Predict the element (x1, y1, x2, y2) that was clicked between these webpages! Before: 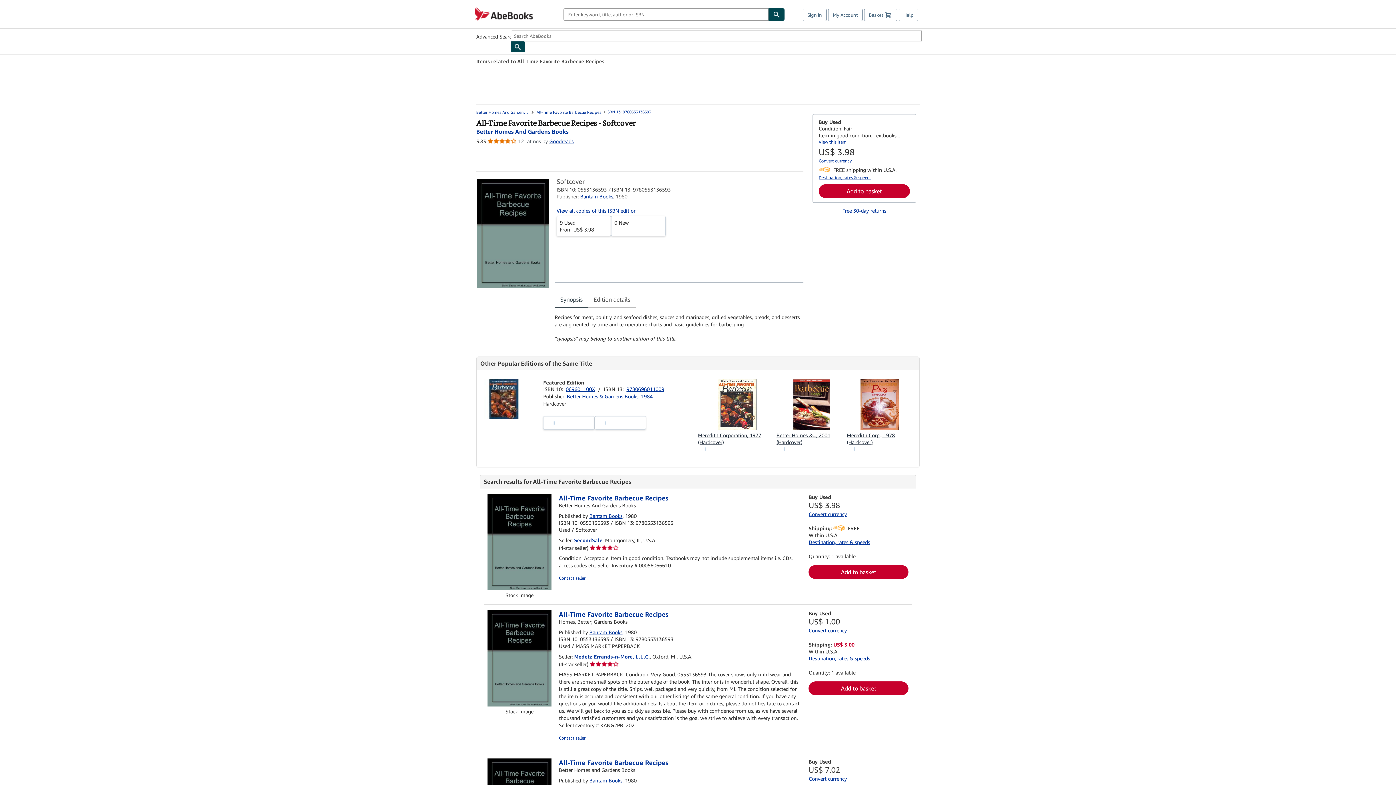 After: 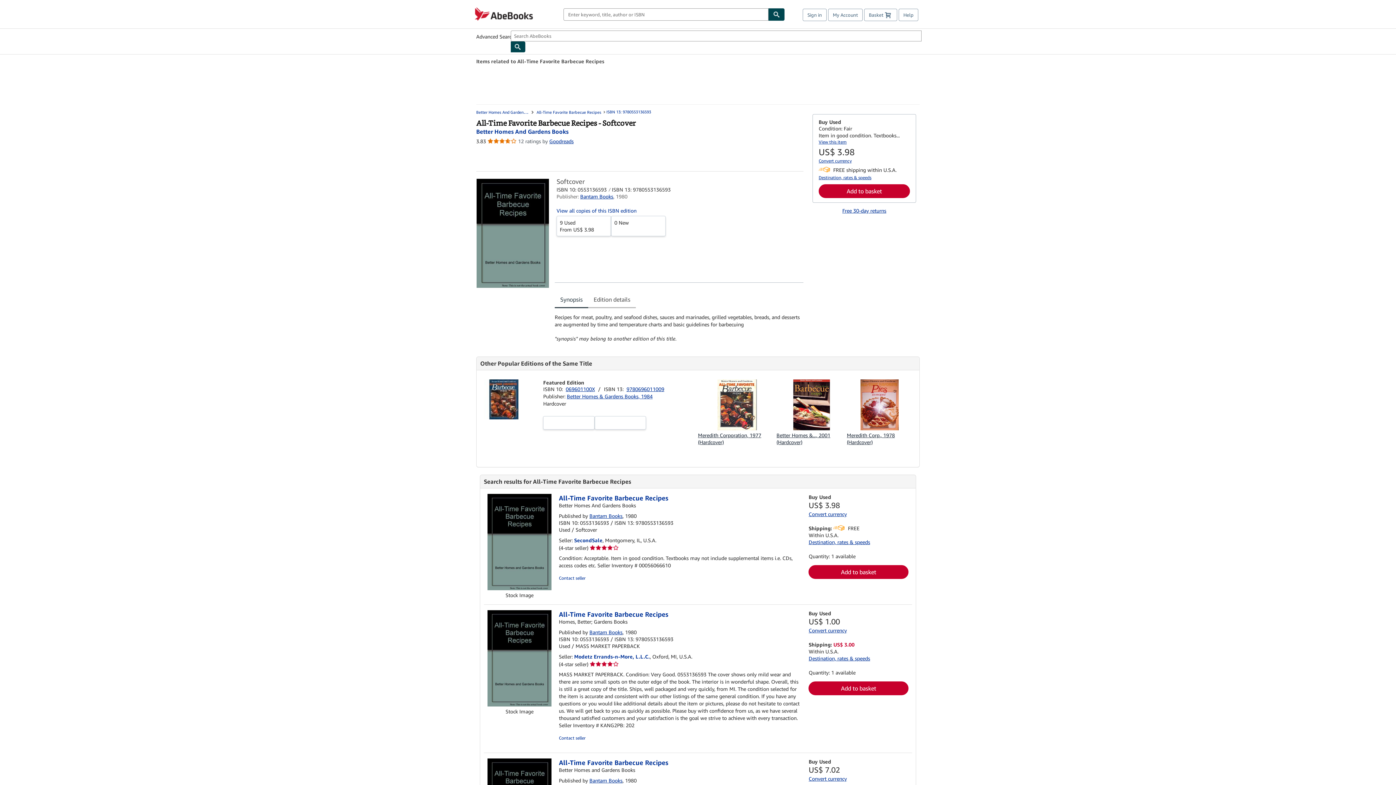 Action: label: Convert currency bbox: (808, 511, 847, 517)